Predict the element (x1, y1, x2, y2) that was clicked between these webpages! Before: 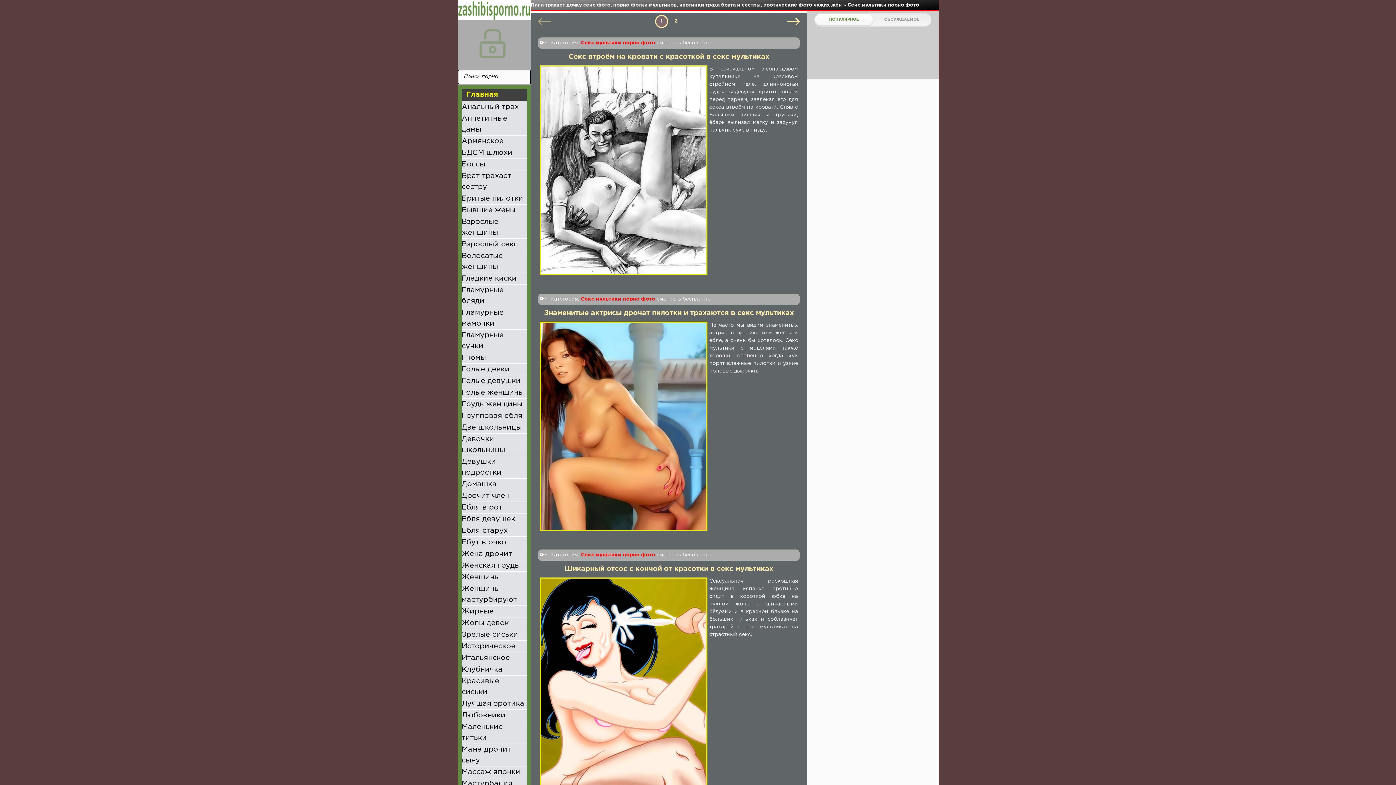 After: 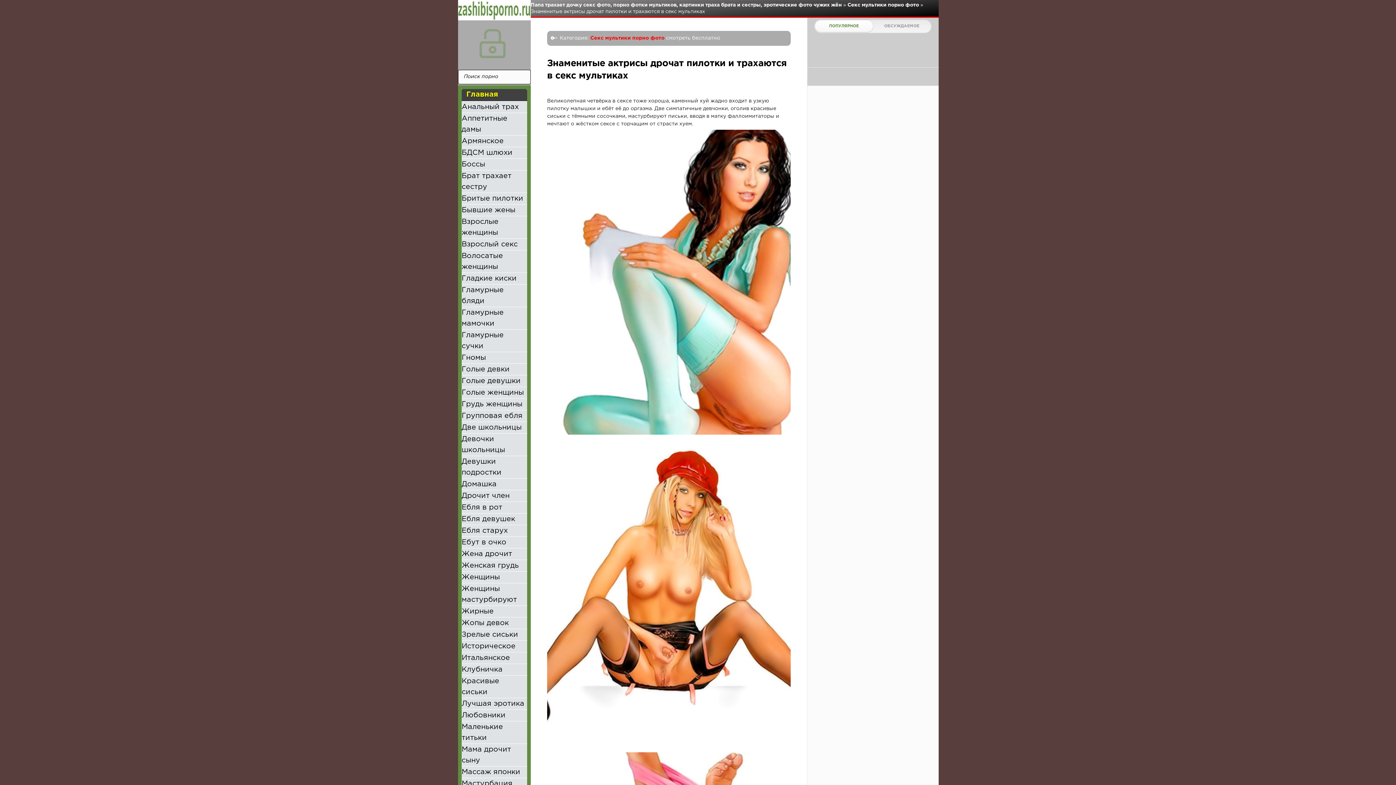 Action: bbox: (544, 310, 793, 316) label: Знаменитые актрисы дрочат пилотки и трахаются в секс мультиках